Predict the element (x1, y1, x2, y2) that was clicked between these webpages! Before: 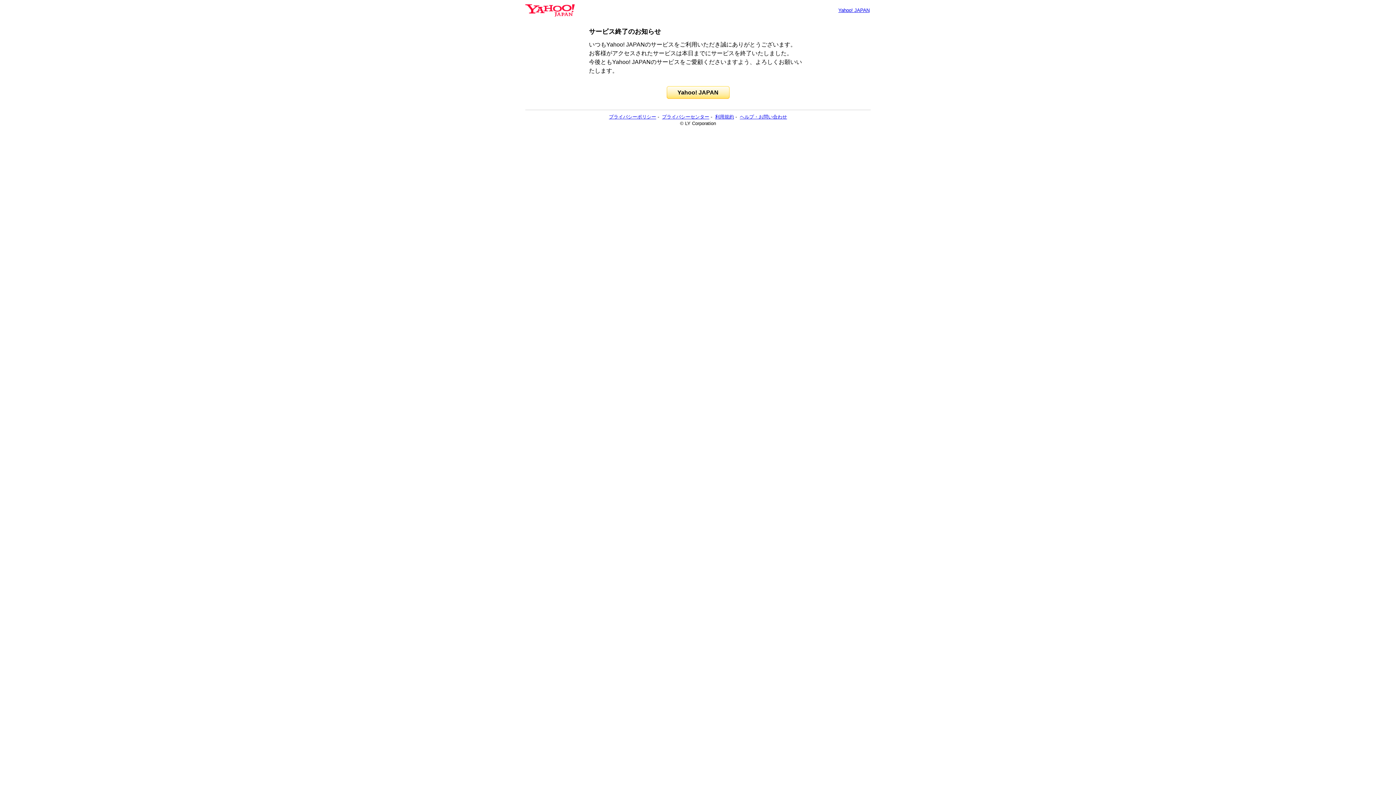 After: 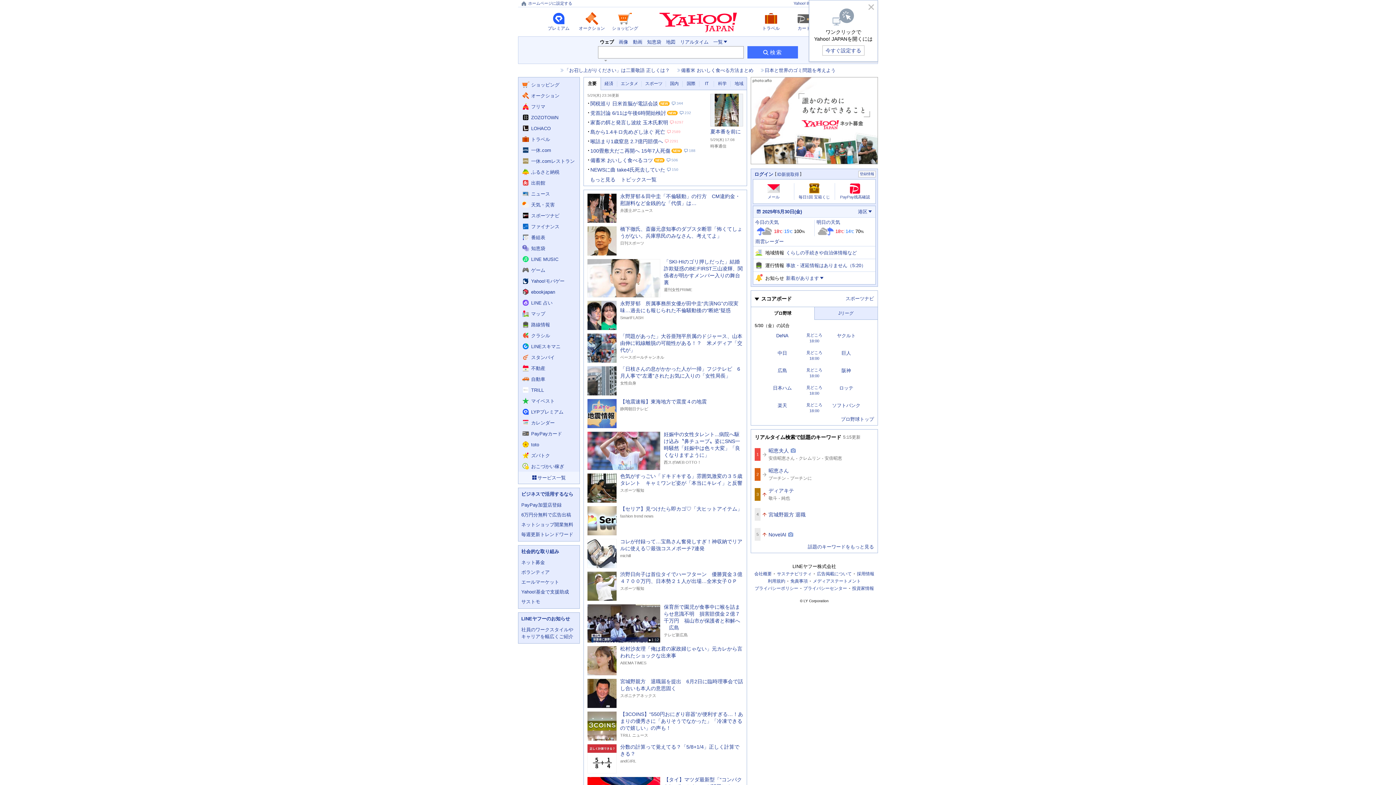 Action: bbox: (838, 7, 869, 13) label: Yahoo! JAPAN